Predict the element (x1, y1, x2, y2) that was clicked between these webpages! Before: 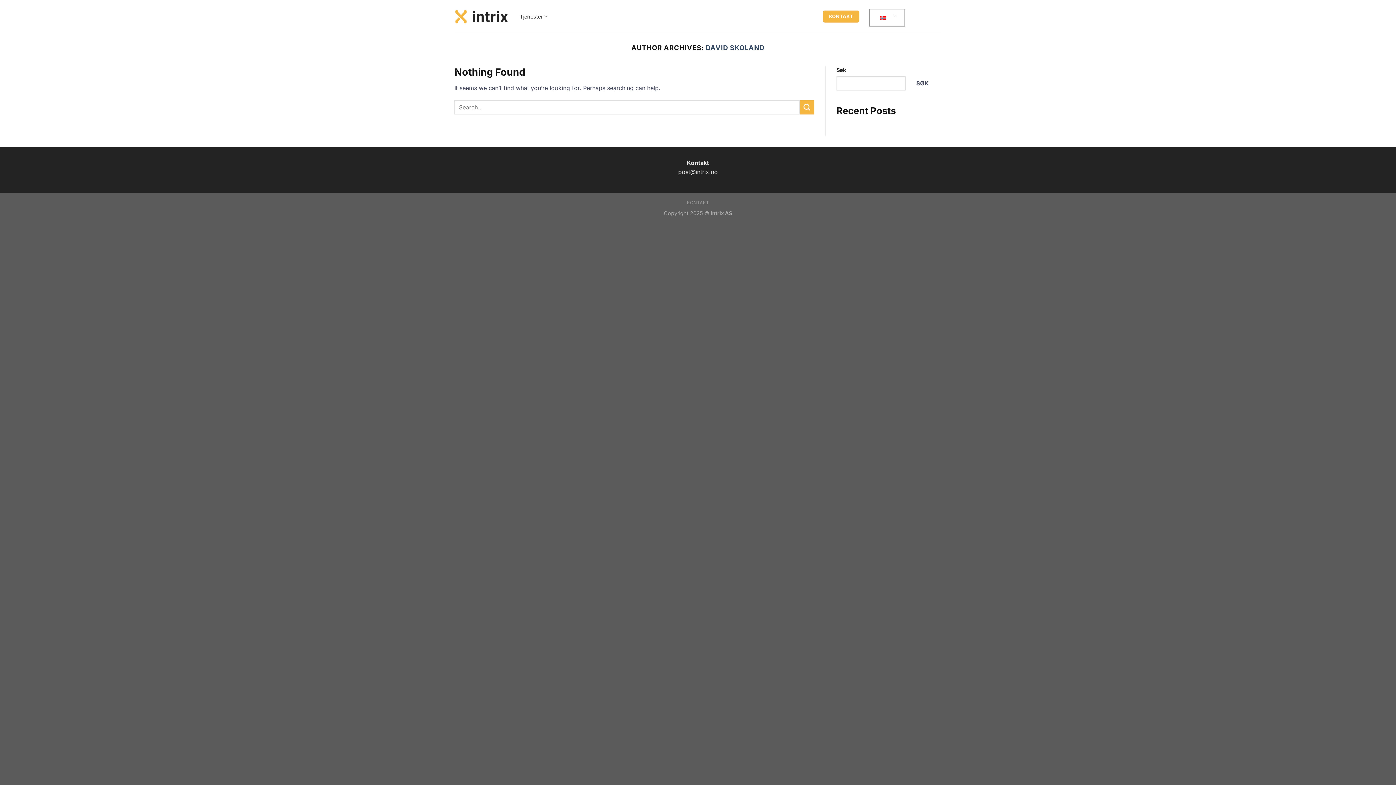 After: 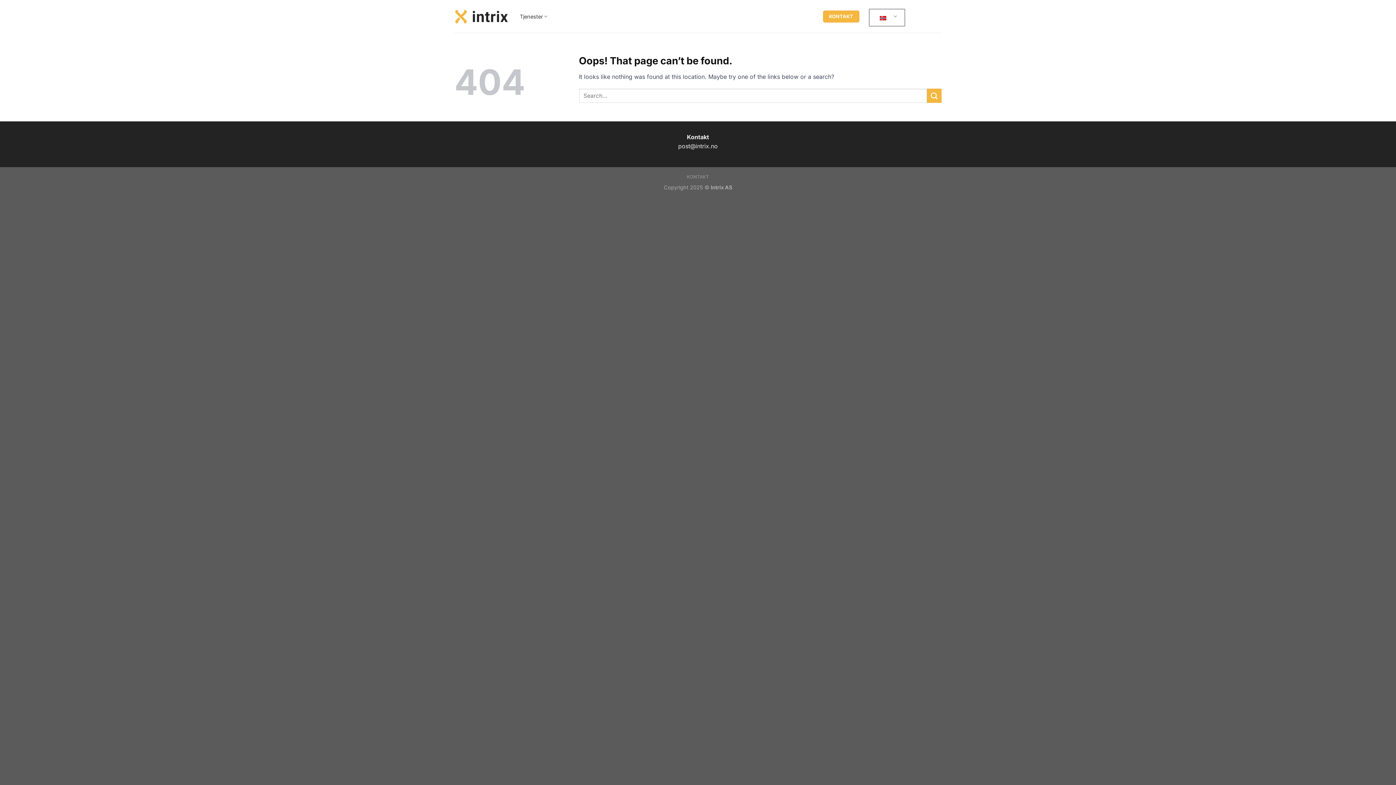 Action: label: KONTAKT bbox: (823, 10, 859, 22)